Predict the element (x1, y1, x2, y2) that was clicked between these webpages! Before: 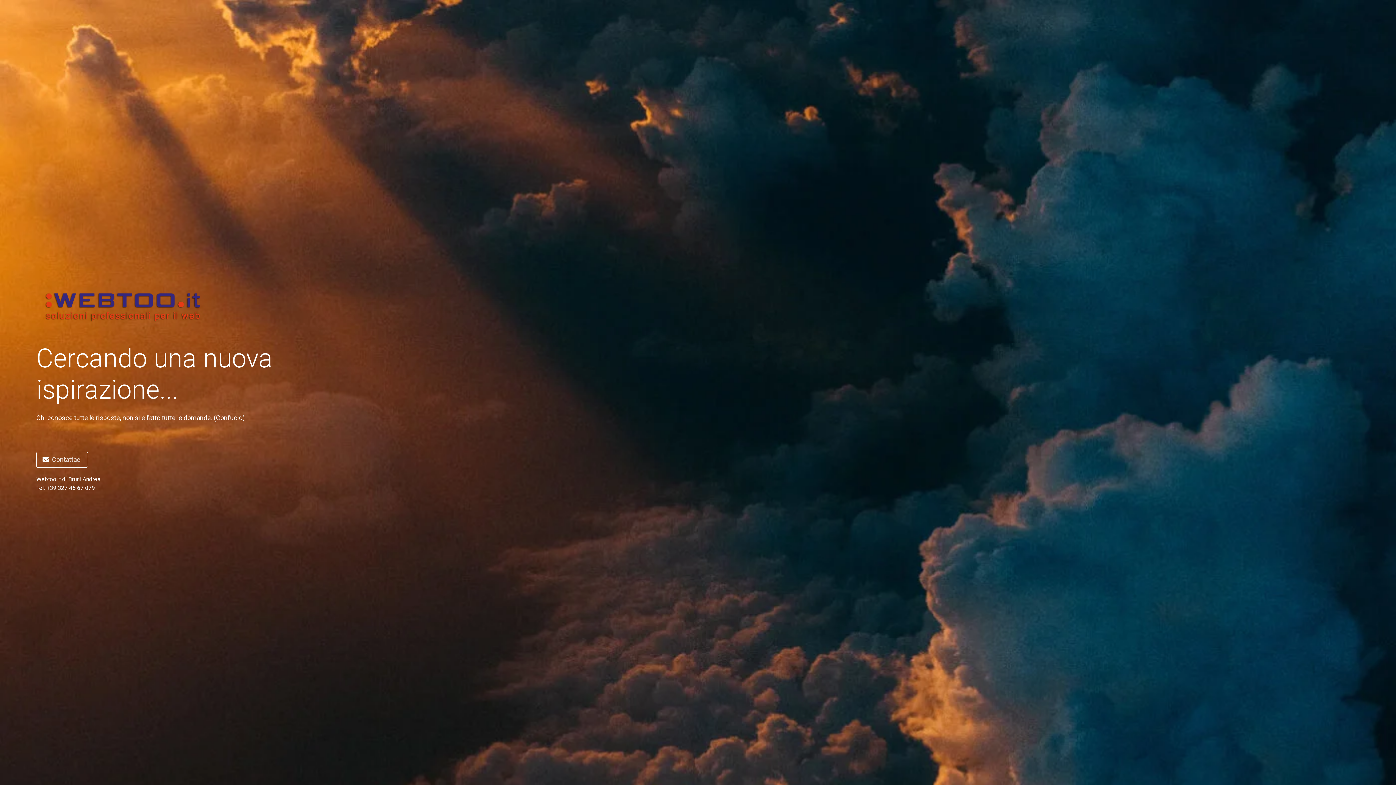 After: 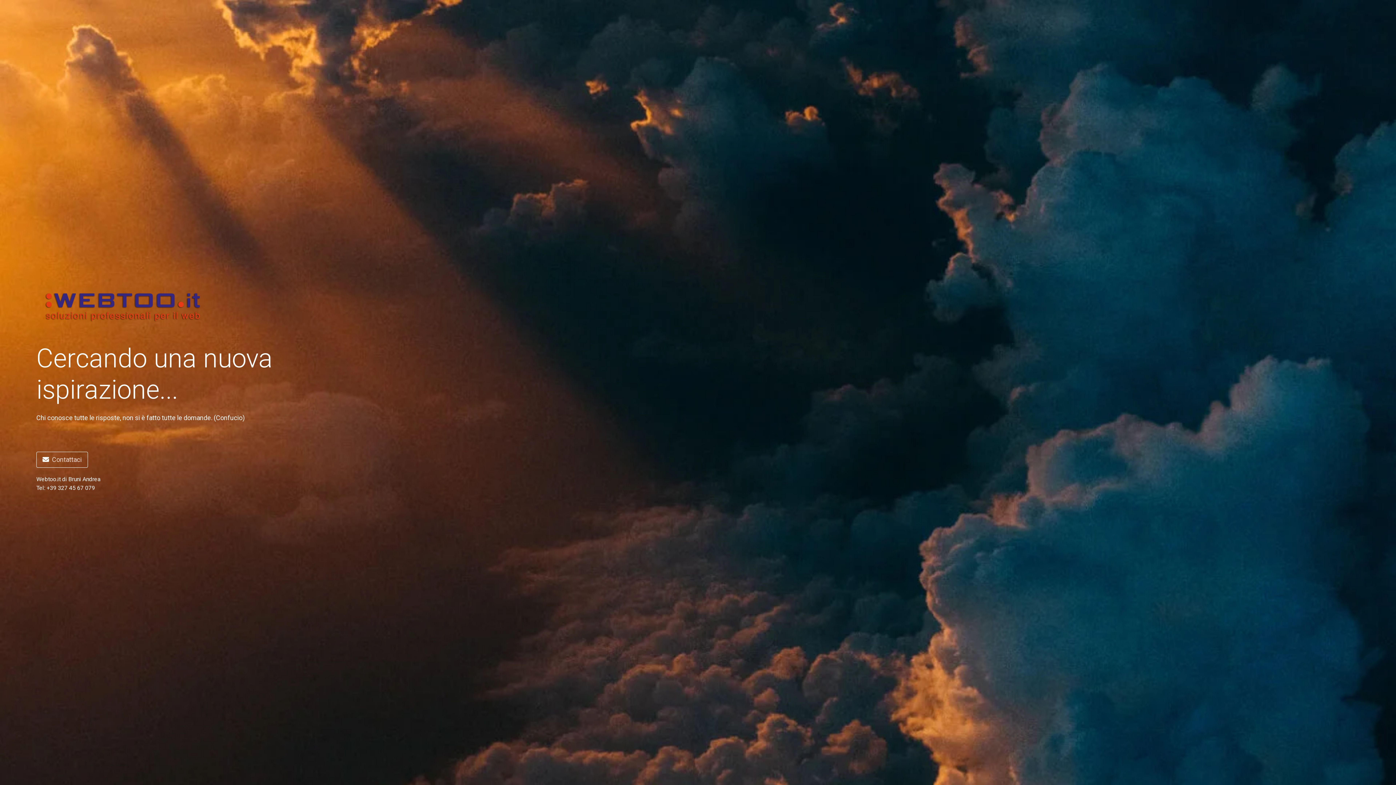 Action: label: Contattaci bbox: (36, 451, 88, 467)